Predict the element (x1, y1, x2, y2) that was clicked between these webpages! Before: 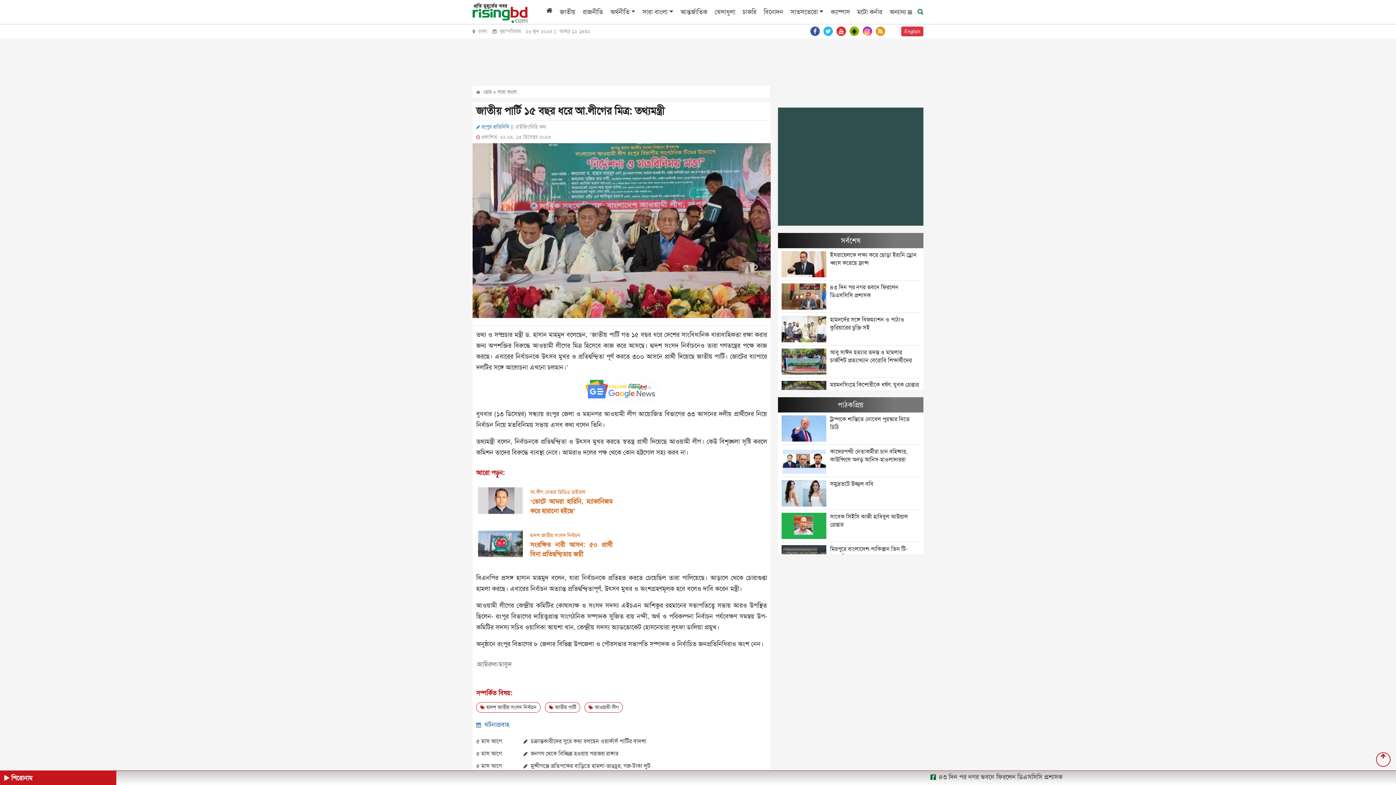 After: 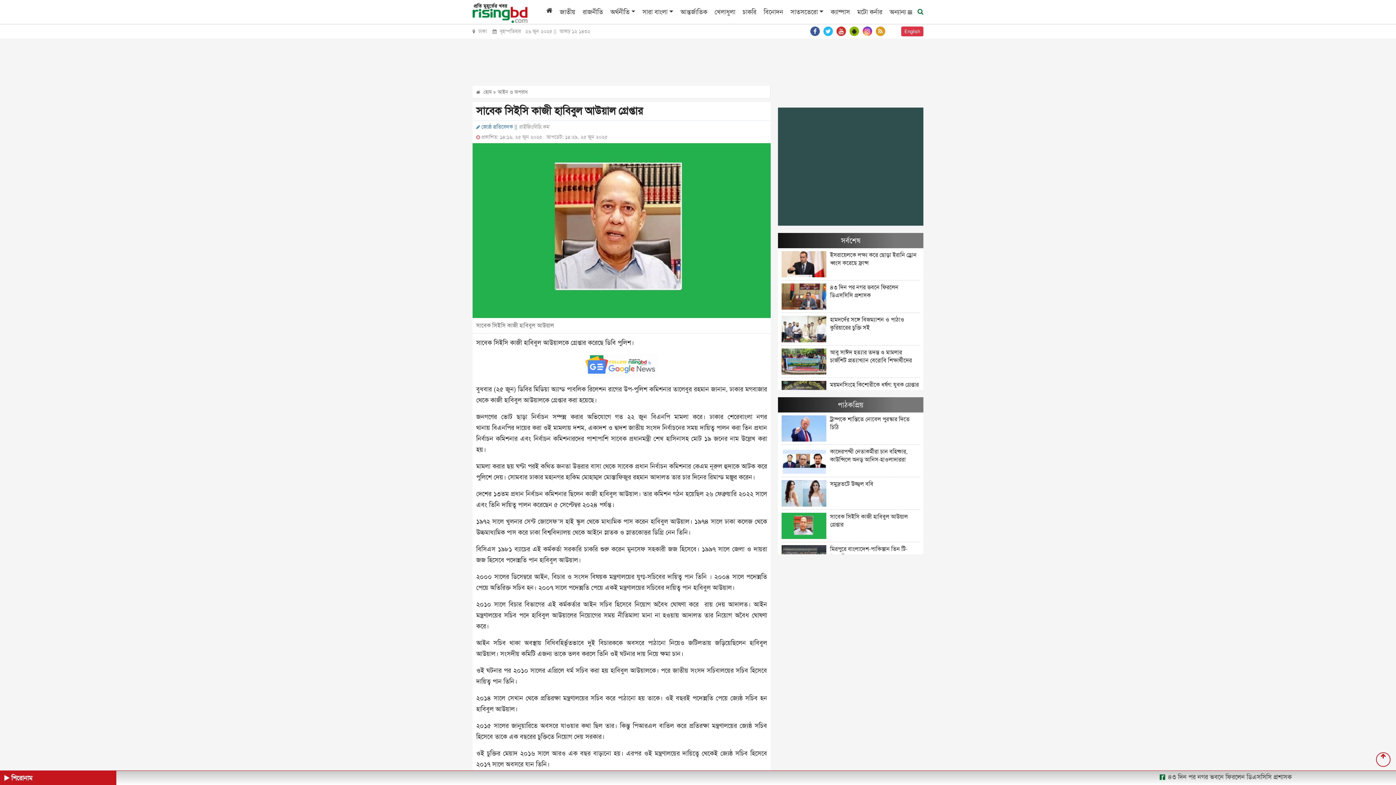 Action: bbox: (781, 623, 920, 649) label: সাবেক সিইসি কাজী হাবিবুল আউয়াল গ্রেপ্তার